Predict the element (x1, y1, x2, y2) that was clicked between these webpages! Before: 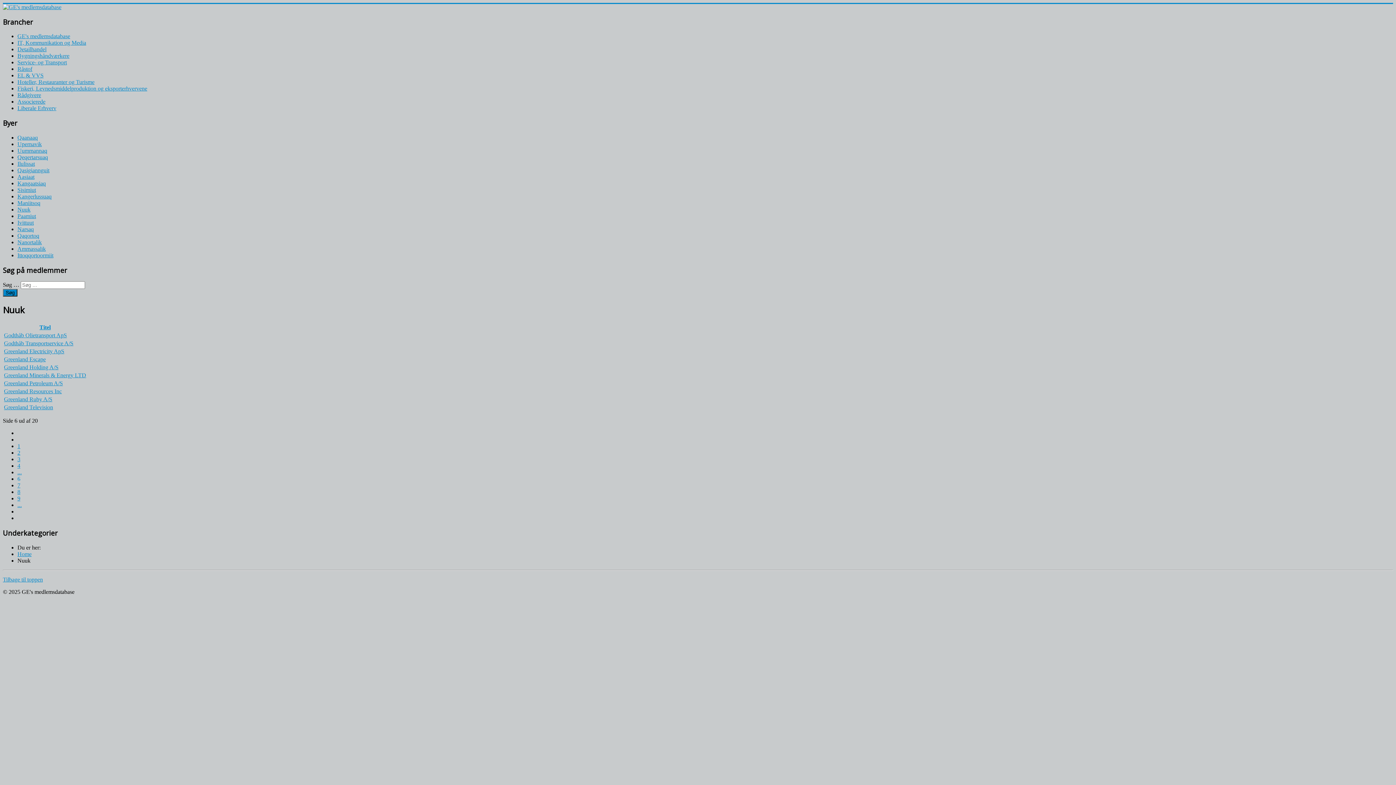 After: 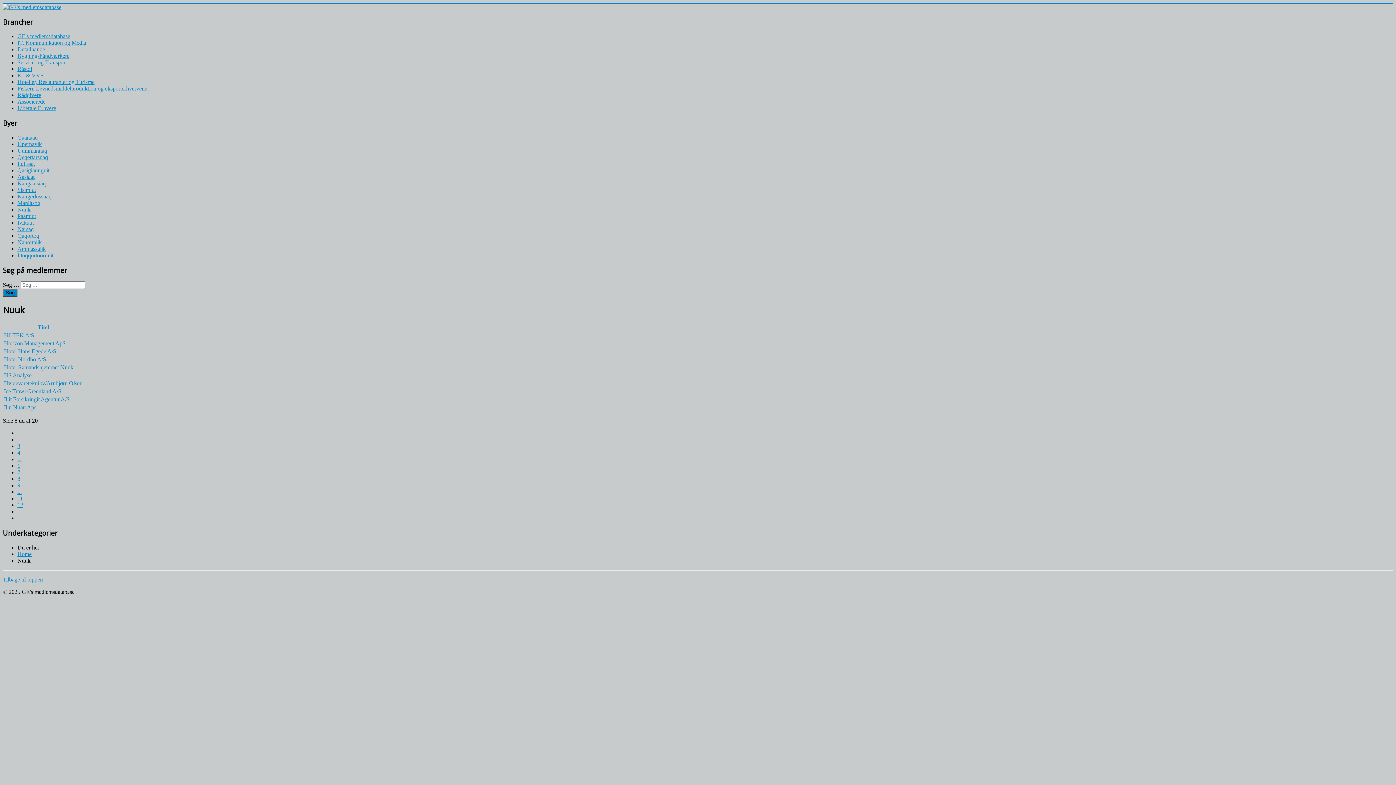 Action: bbox: (17, 489, 20, 495) label: Gå til side 8